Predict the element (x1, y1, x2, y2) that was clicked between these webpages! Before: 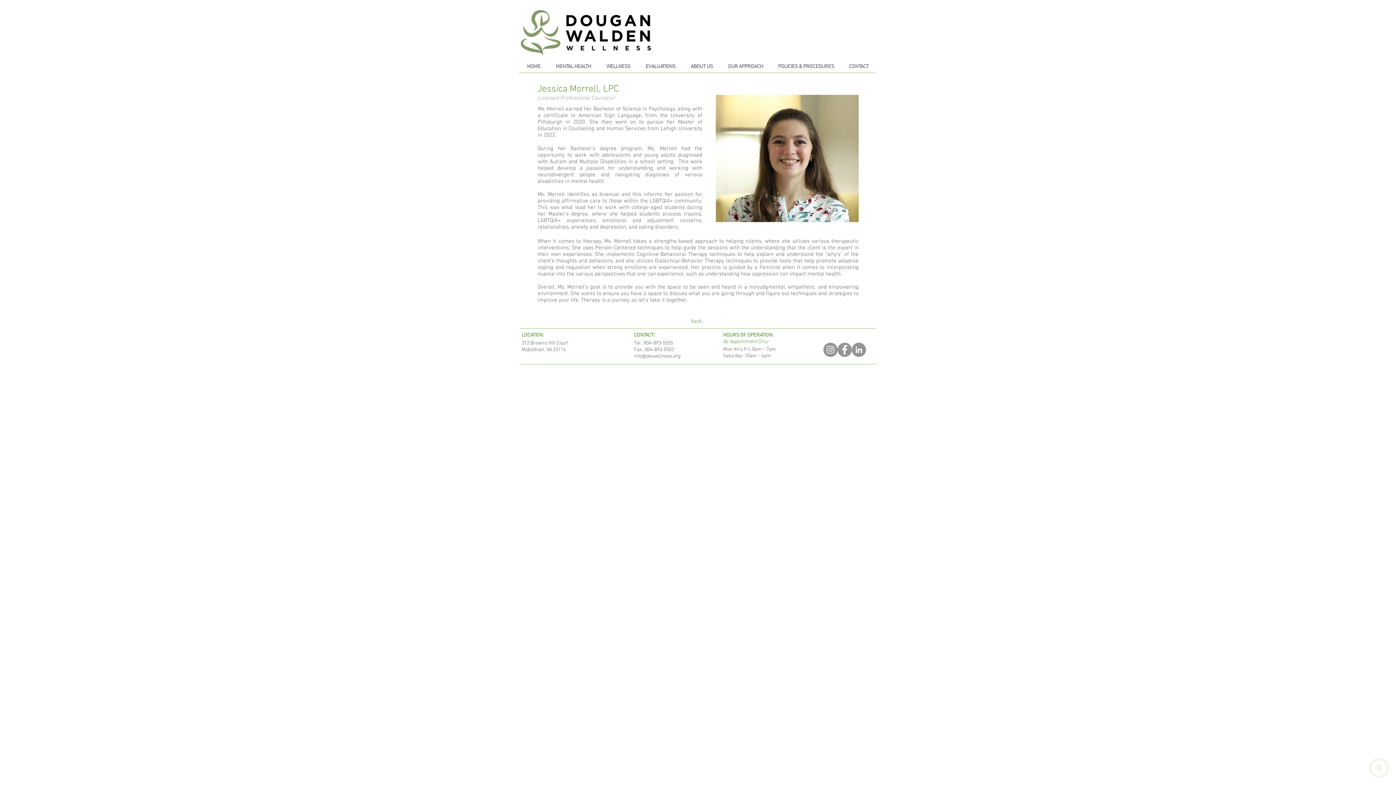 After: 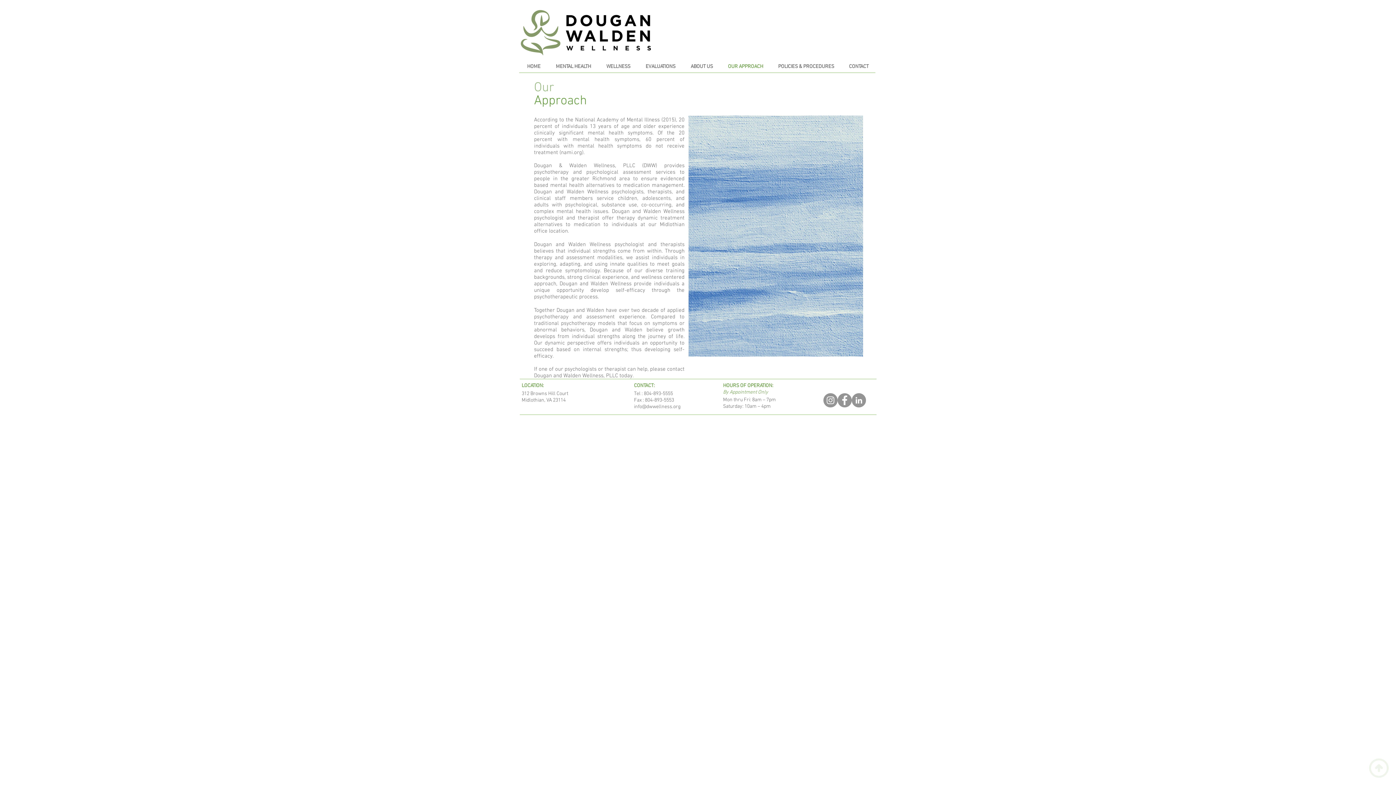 Action: label: OUR APPROACH bbox: (720, 62, 770, 71)